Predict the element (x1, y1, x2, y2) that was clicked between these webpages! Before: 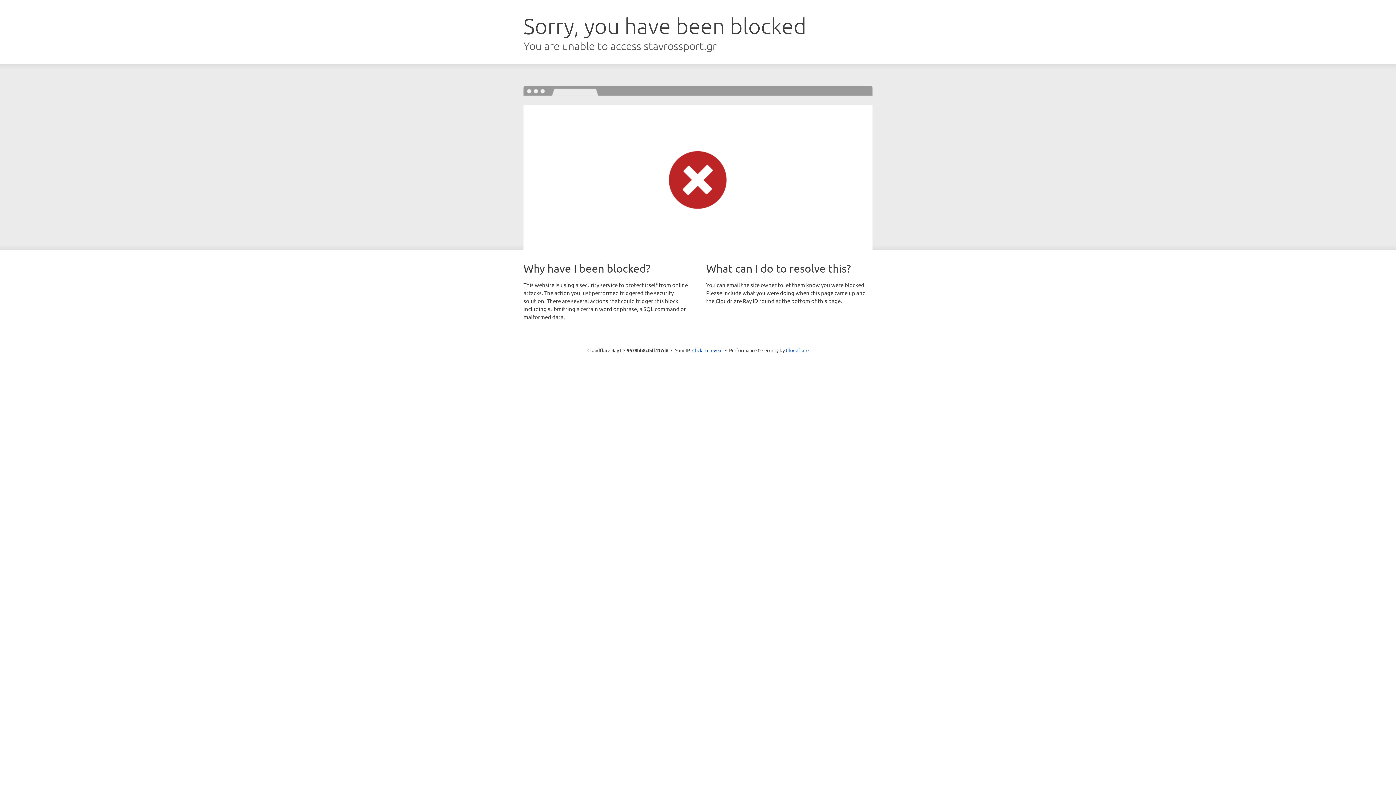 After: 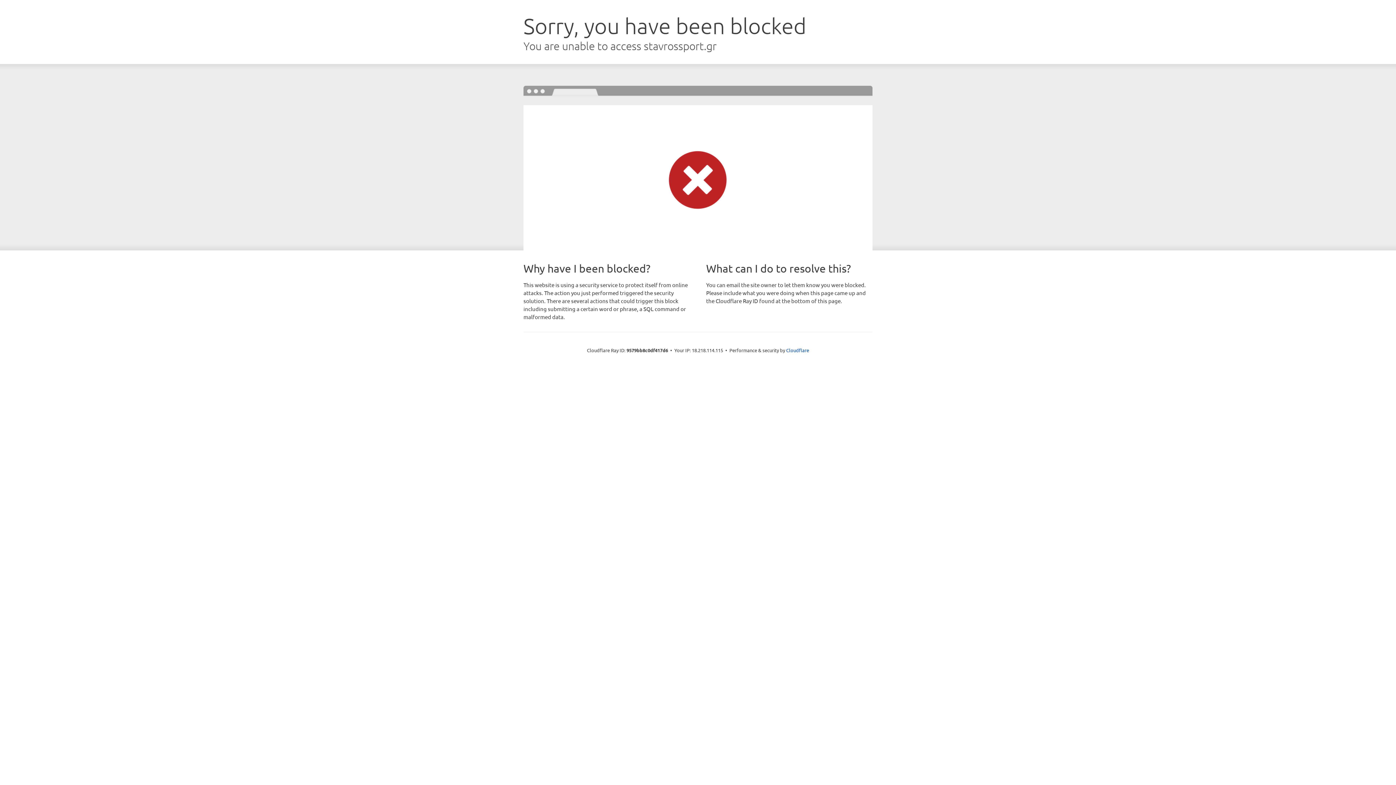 Action: bbox: (692, 346, 722, 353) label: Click to reveal